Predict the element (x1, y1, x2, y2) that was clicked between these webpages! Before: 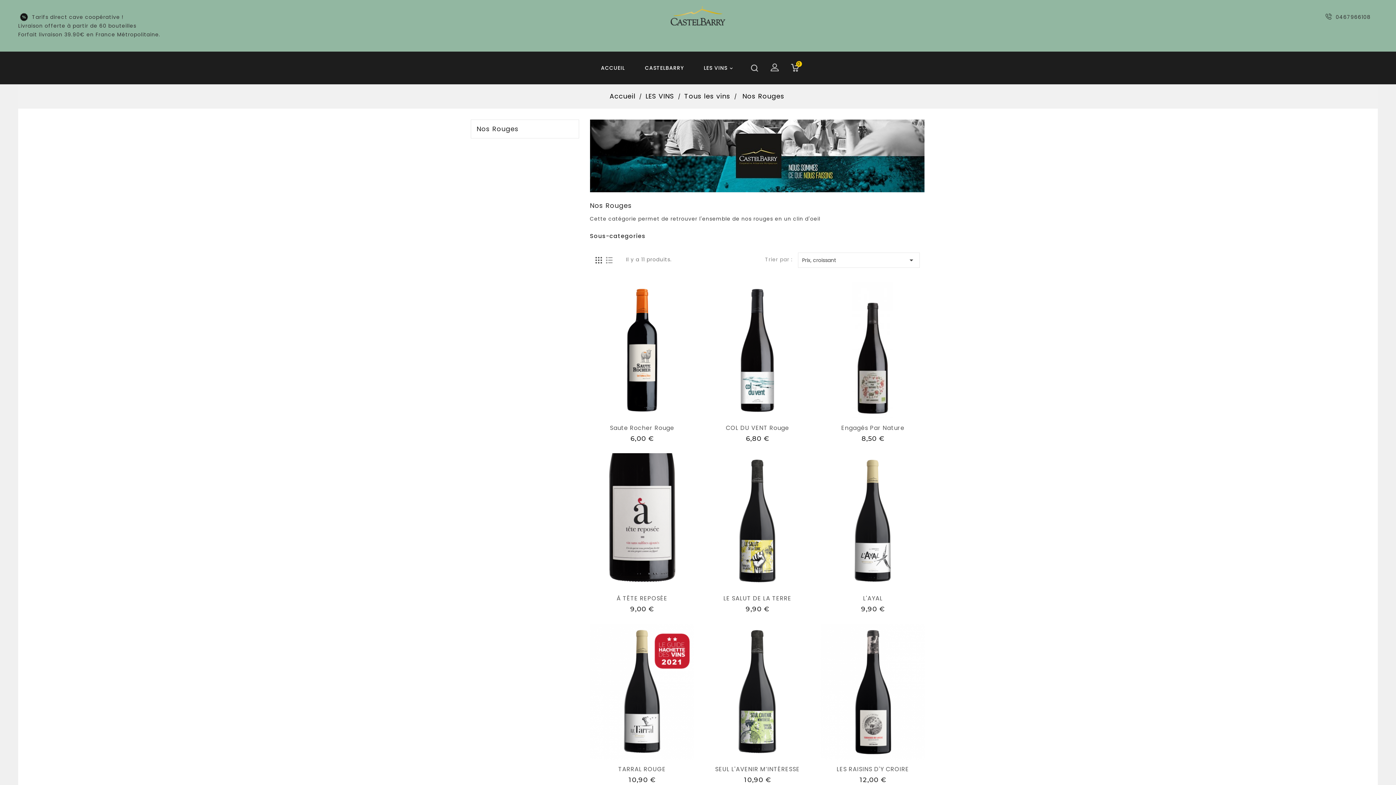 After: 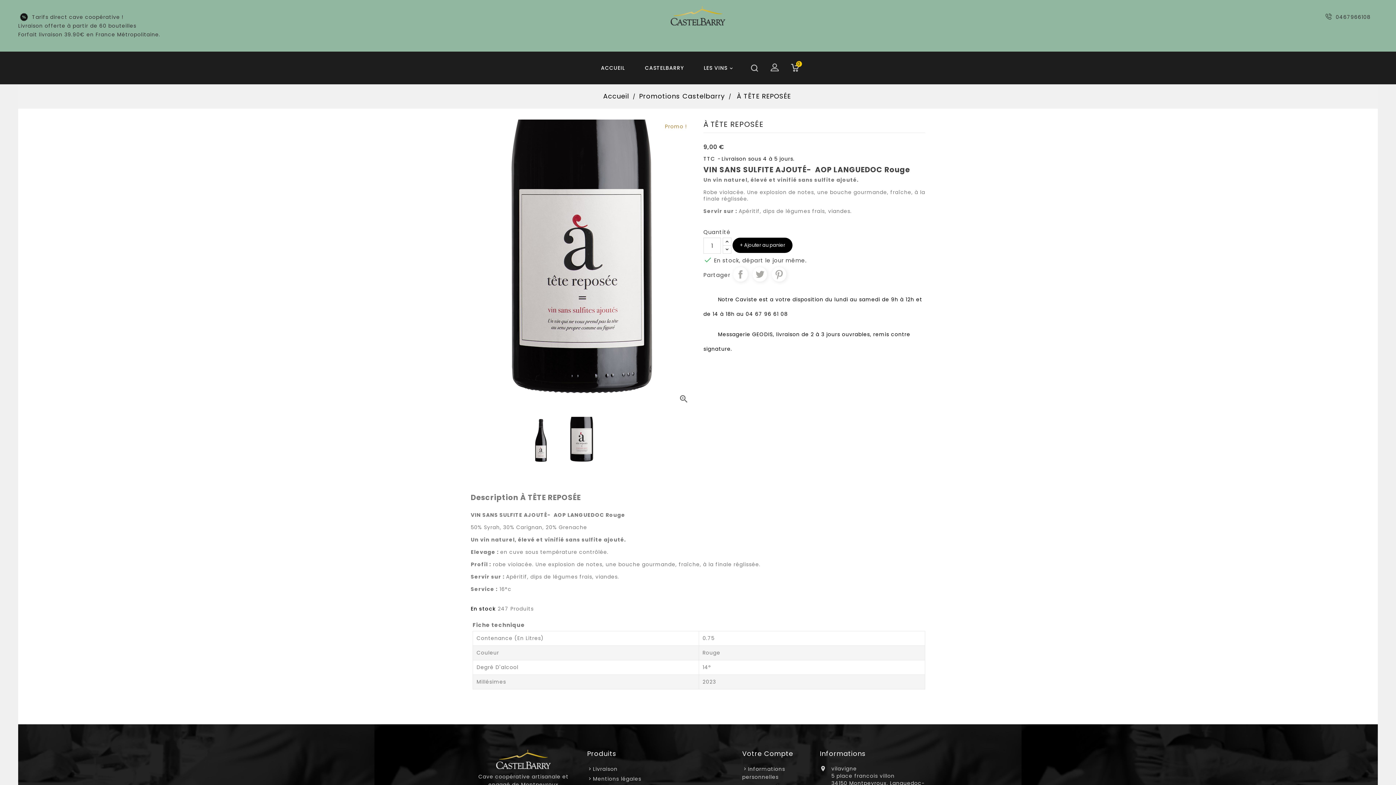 Action: bbox: (590, 453, 694, 589)